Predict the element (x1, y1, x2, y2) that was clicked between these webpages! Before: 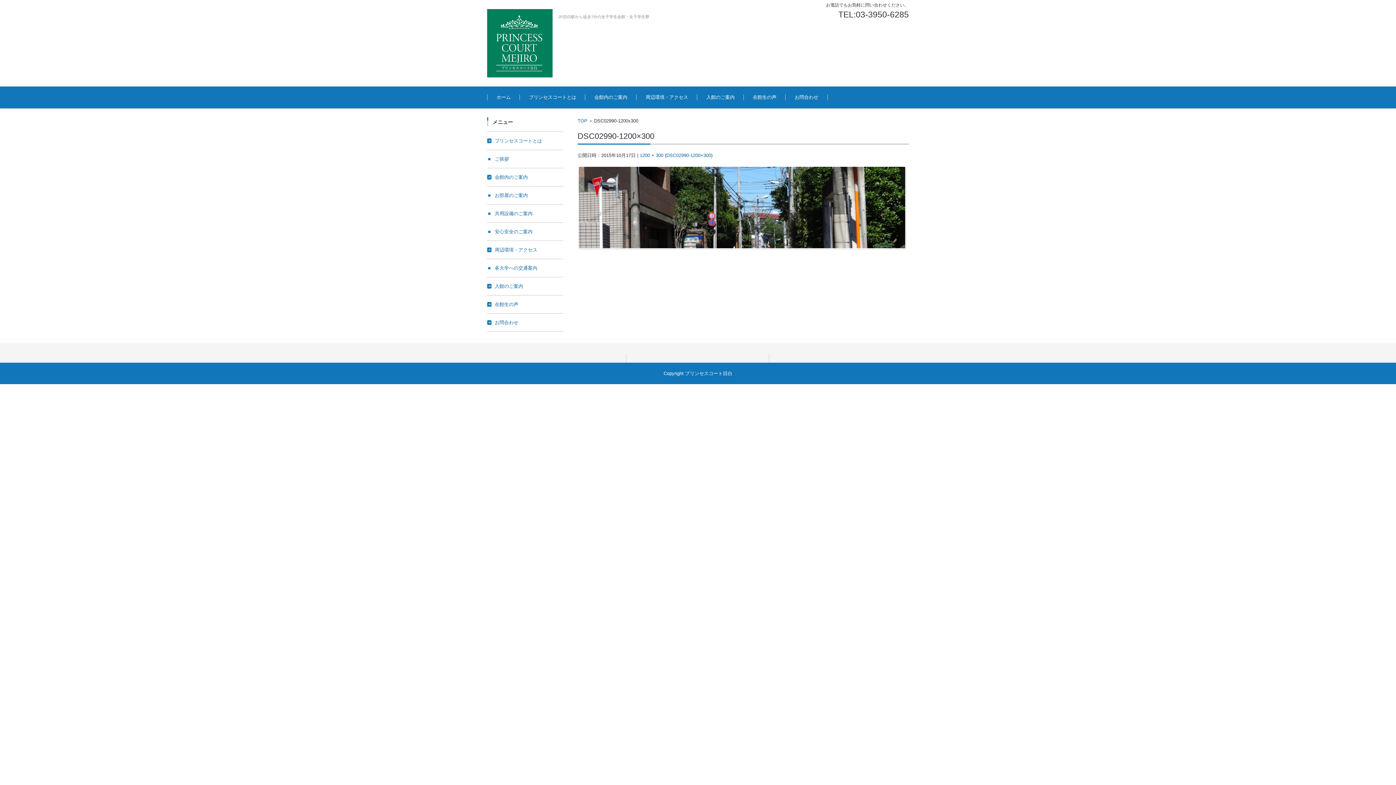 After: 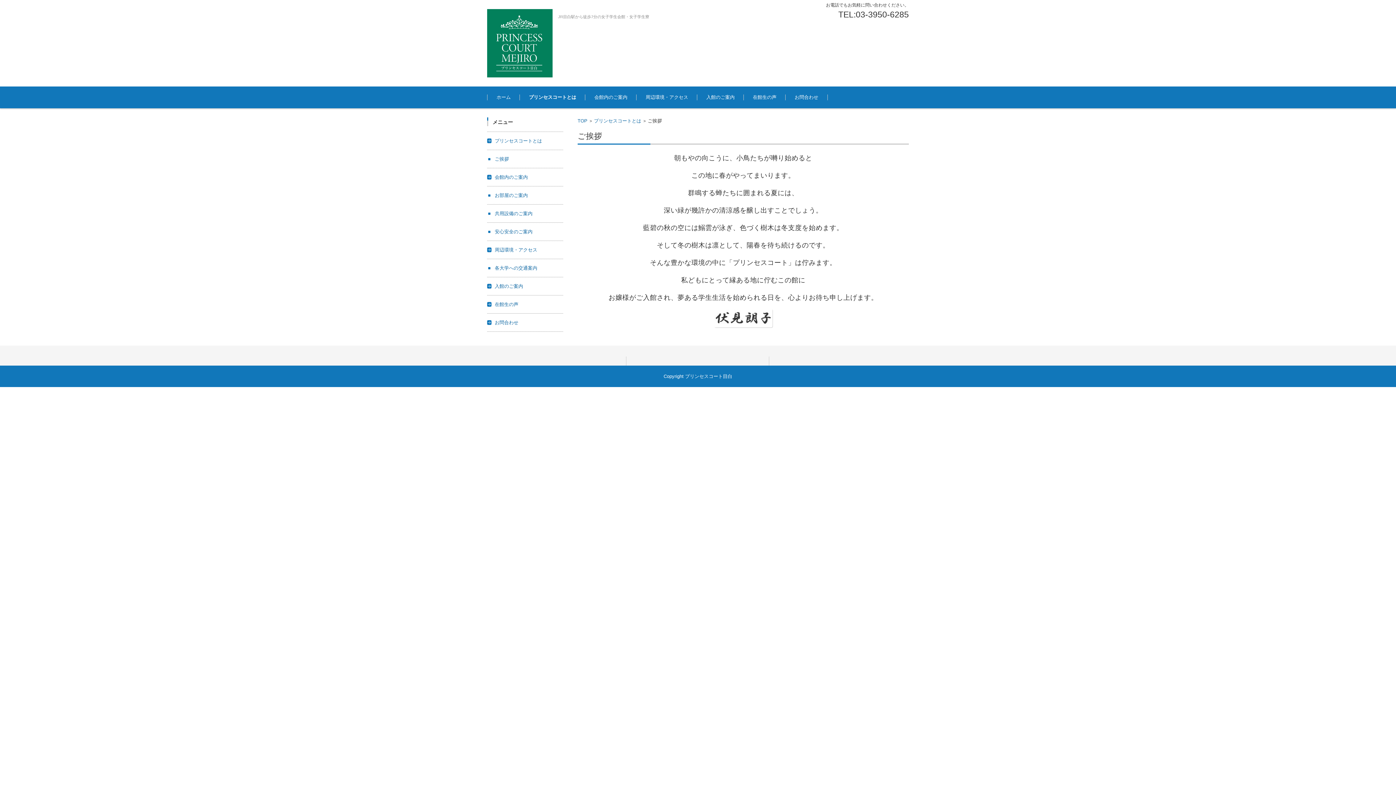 Action: bbox: (488, 156, 509, 161) label: ご挨拶